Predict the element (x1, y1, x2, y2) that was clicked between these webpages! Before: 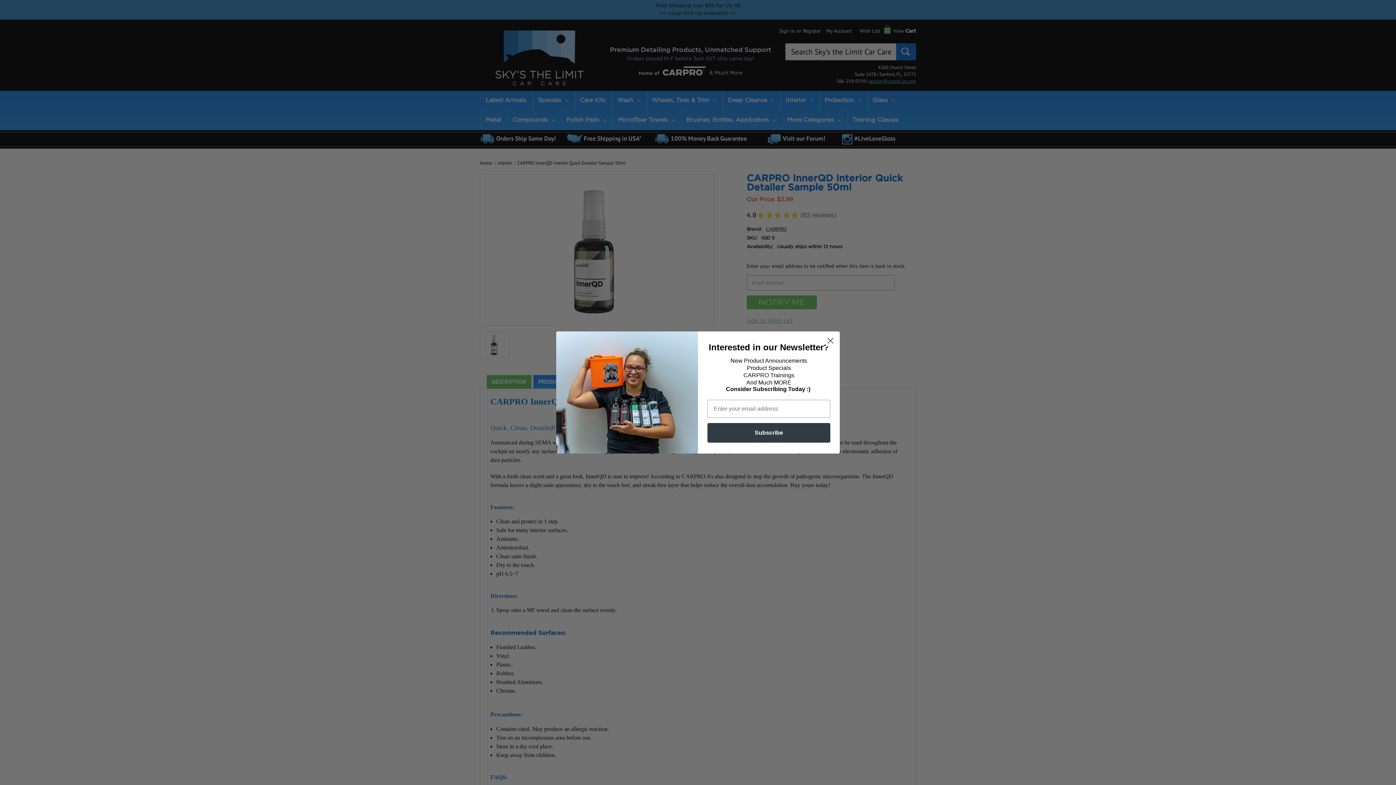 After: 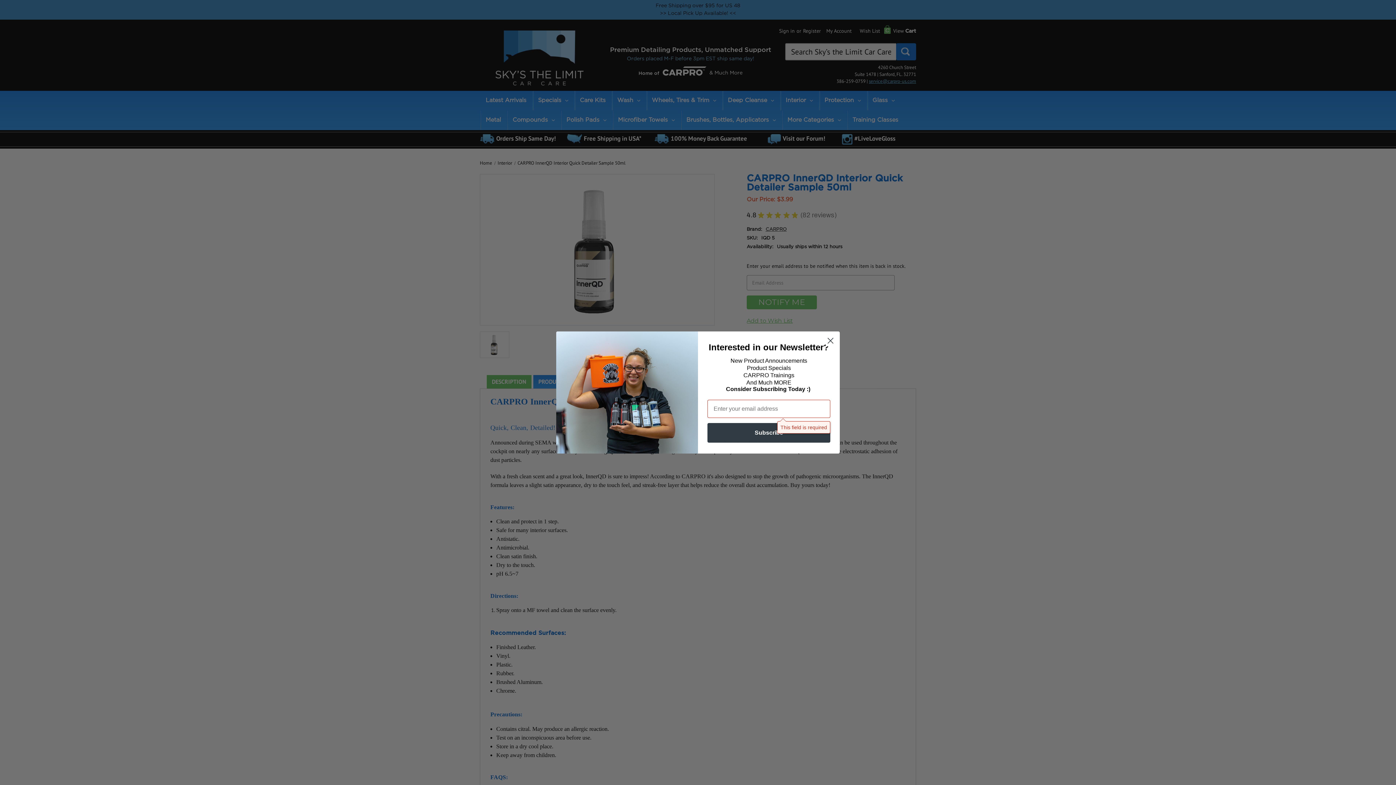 Action: bbox: (707, 423, 830, 442) label: Subscribe